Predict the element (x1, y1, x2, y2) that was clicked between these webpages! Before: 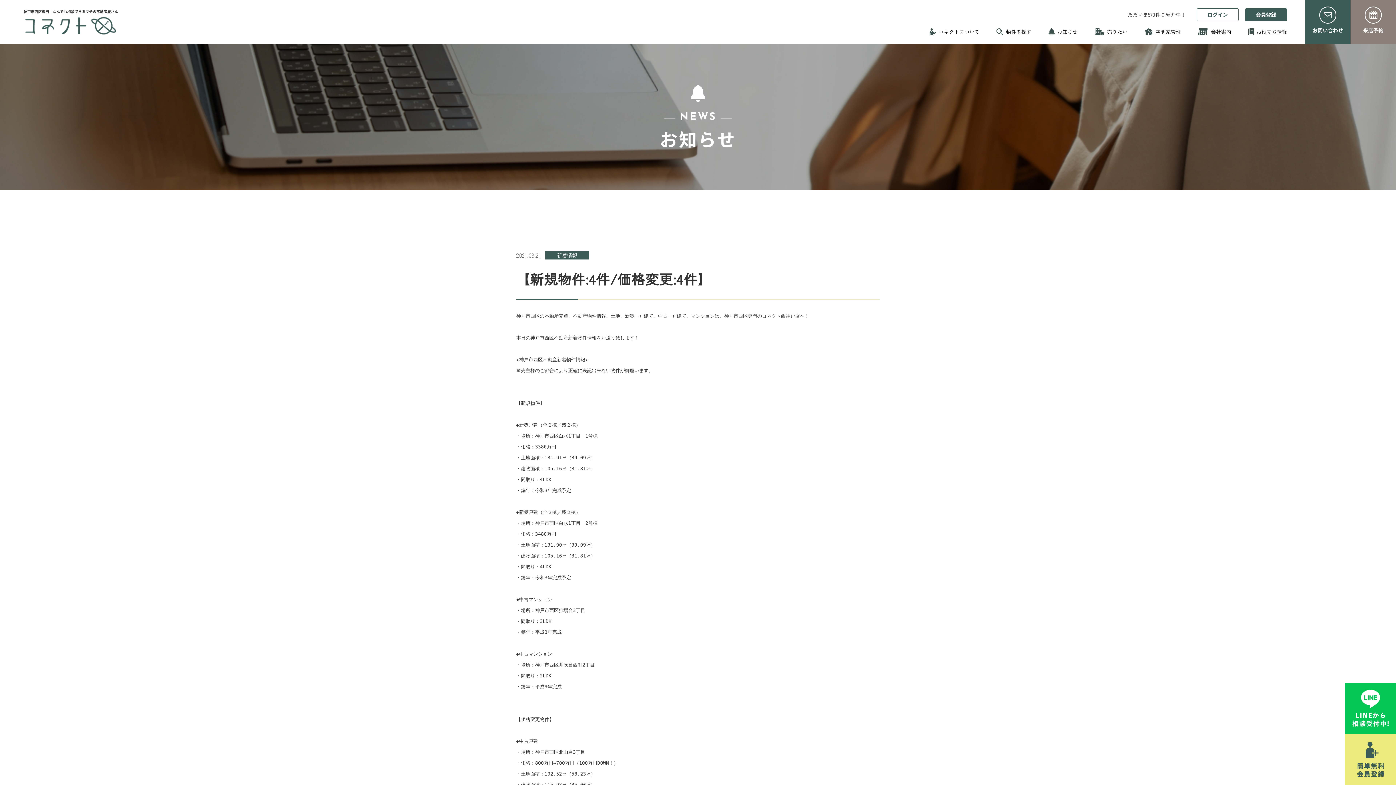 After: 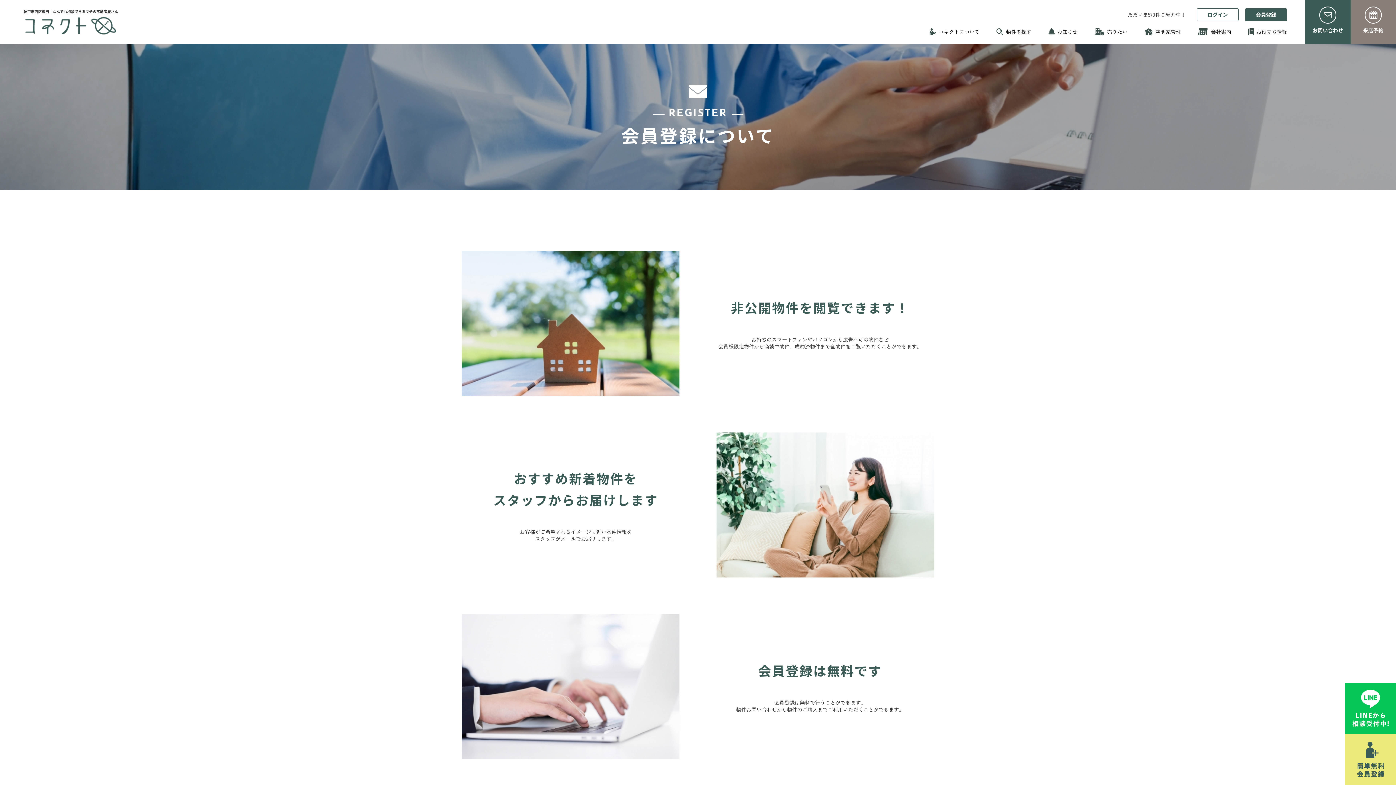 Action: bbox: (1245, 8, 1287, 21) label: 会員登録